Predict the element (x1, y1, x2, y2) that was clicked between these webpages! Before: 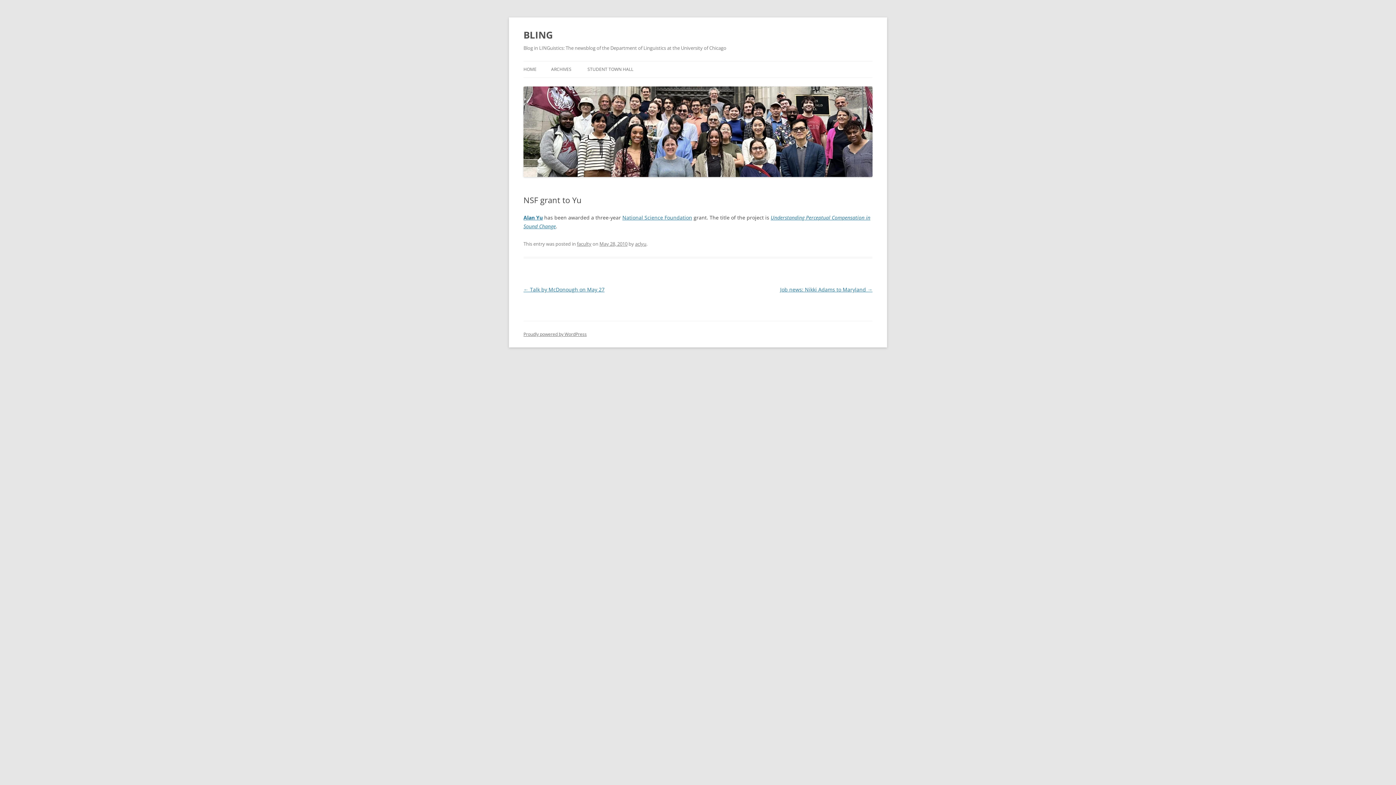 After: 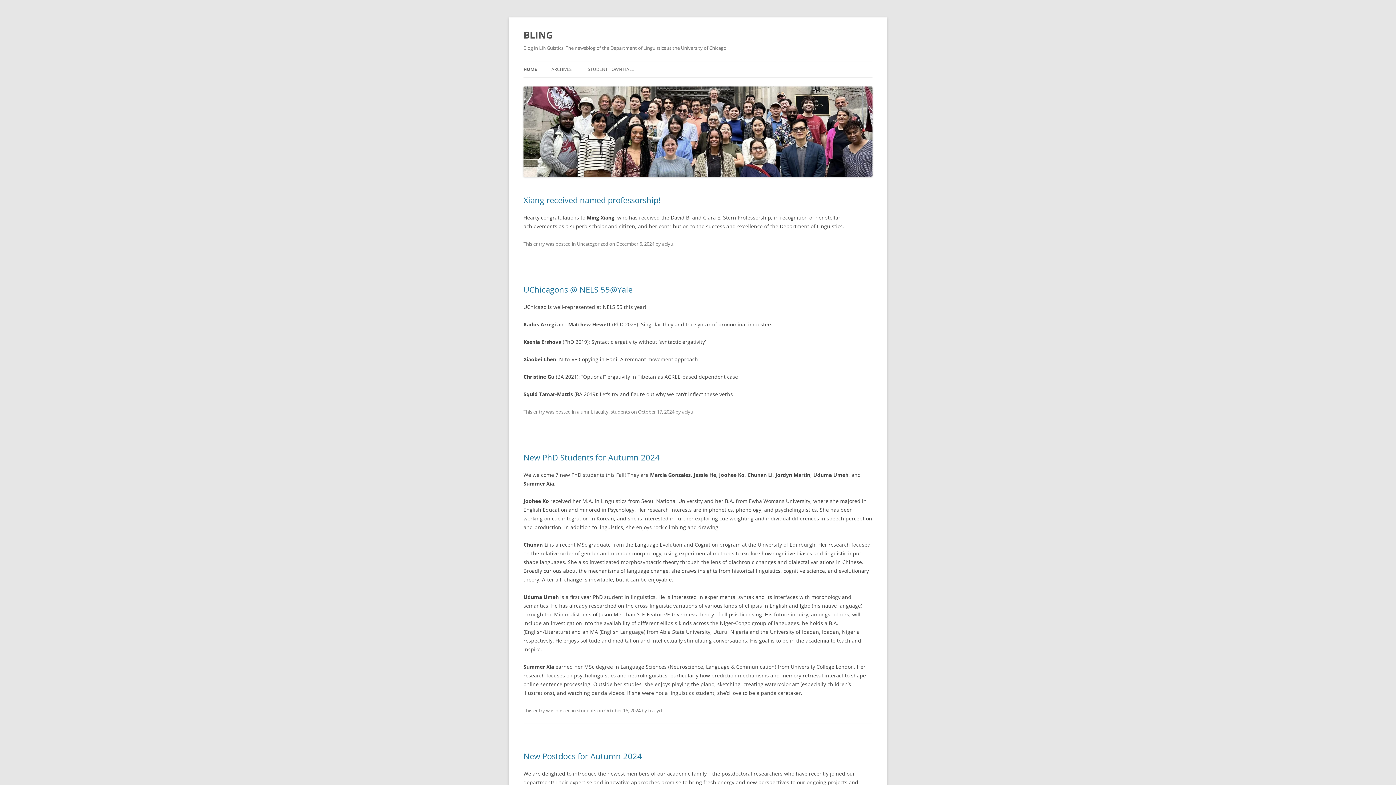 Action: label: BLING bbox: (523, 26, 553, 43)